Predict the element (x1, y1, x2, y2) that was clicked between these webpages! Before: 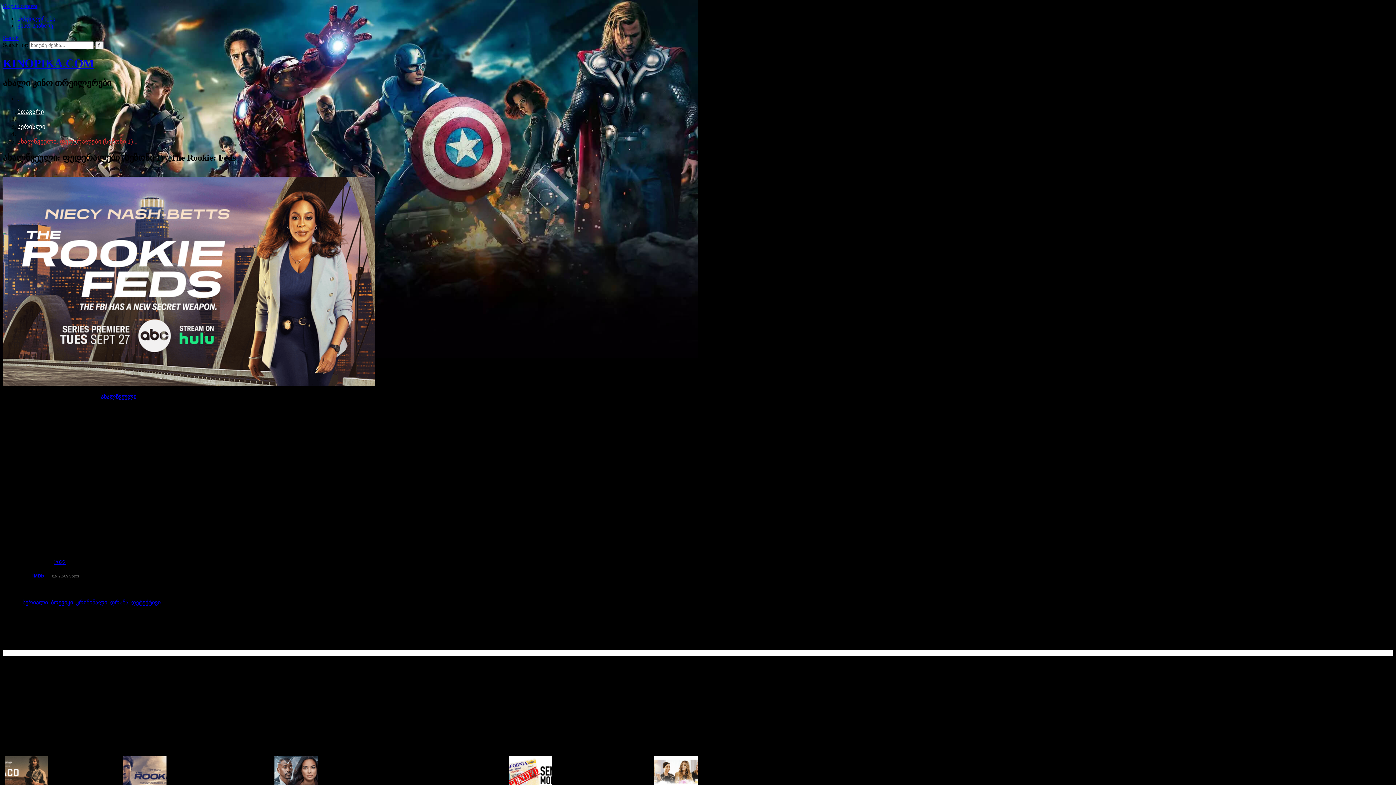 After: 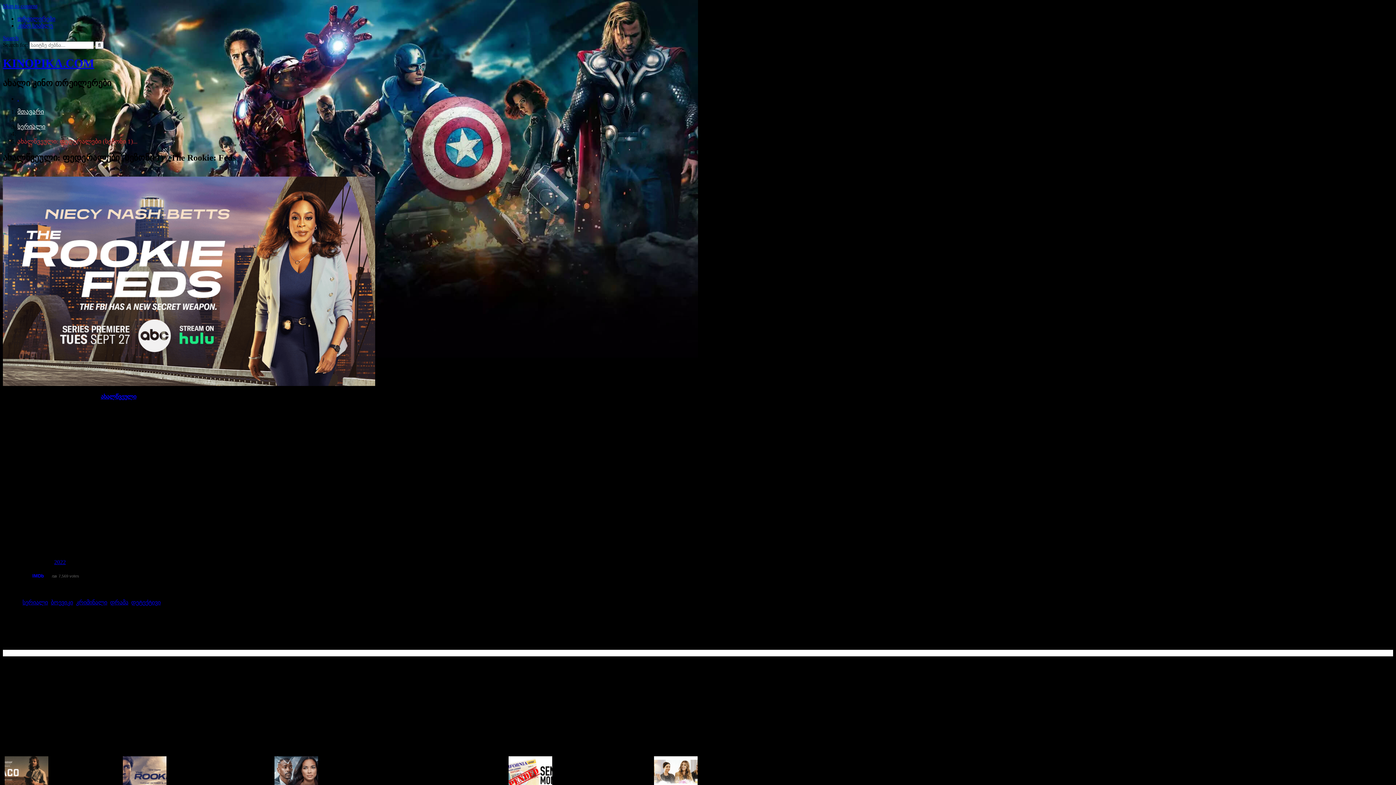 Action: bbox: (2, 34, 18, 41) label: Search